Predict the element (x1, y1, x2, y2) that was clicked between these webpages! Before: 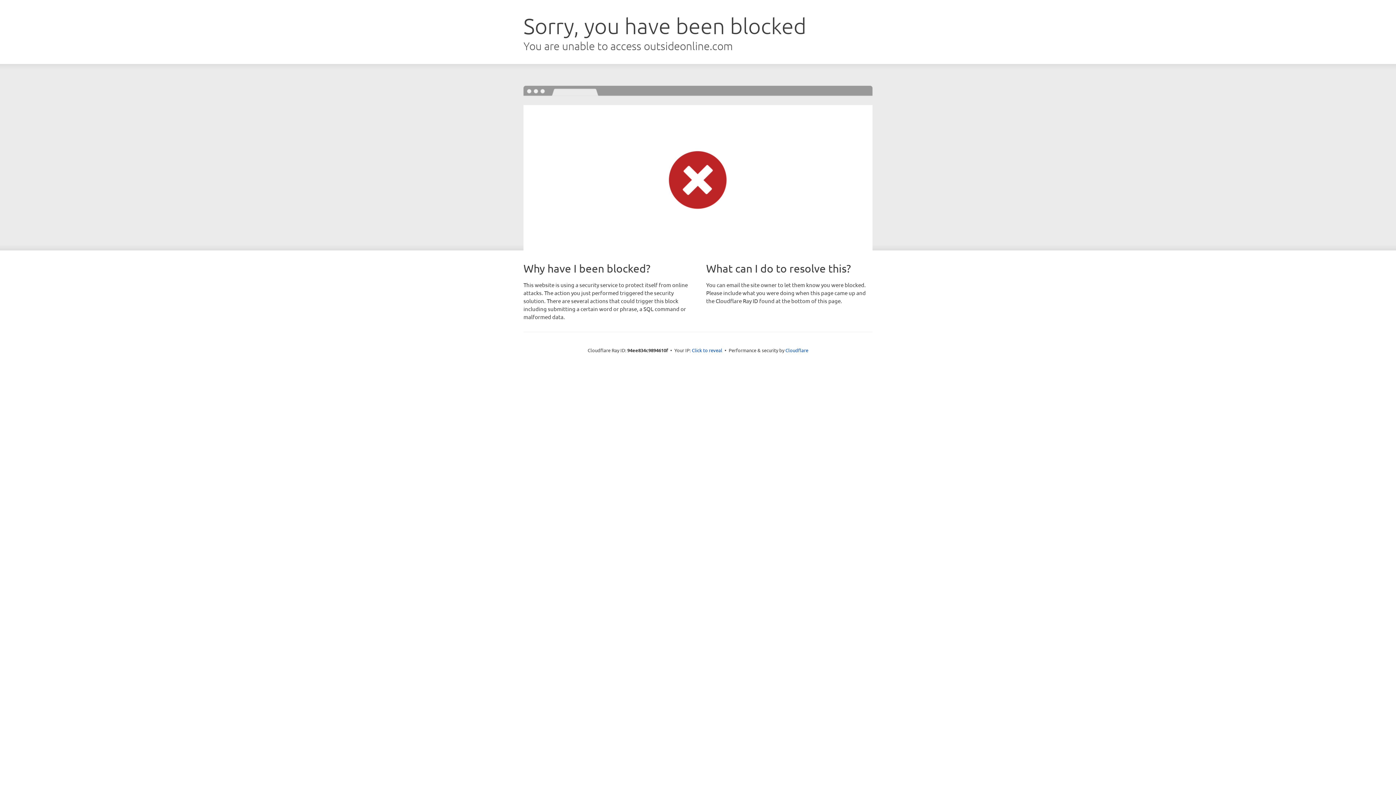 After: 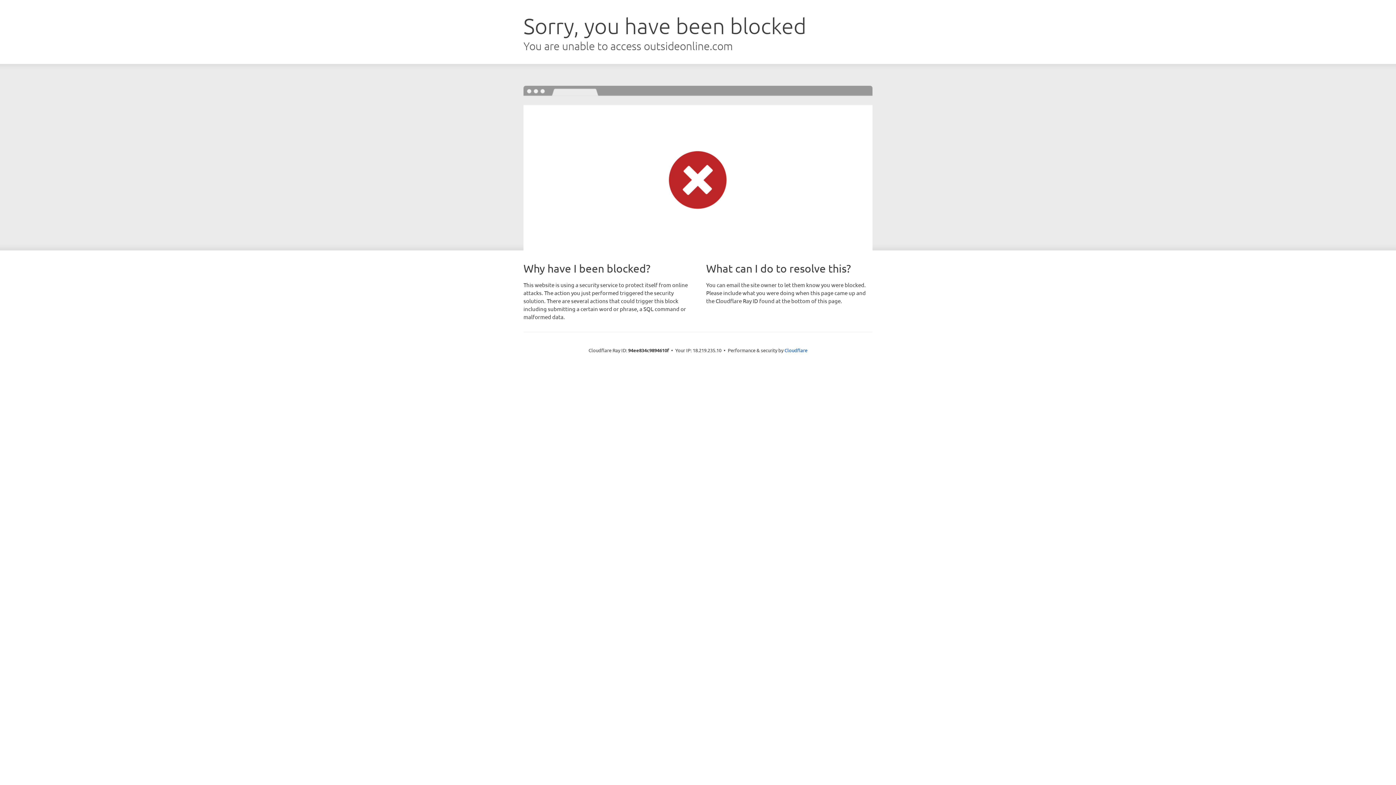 Action: label: Click to reveal bbox: (692, 346, 722, 353)